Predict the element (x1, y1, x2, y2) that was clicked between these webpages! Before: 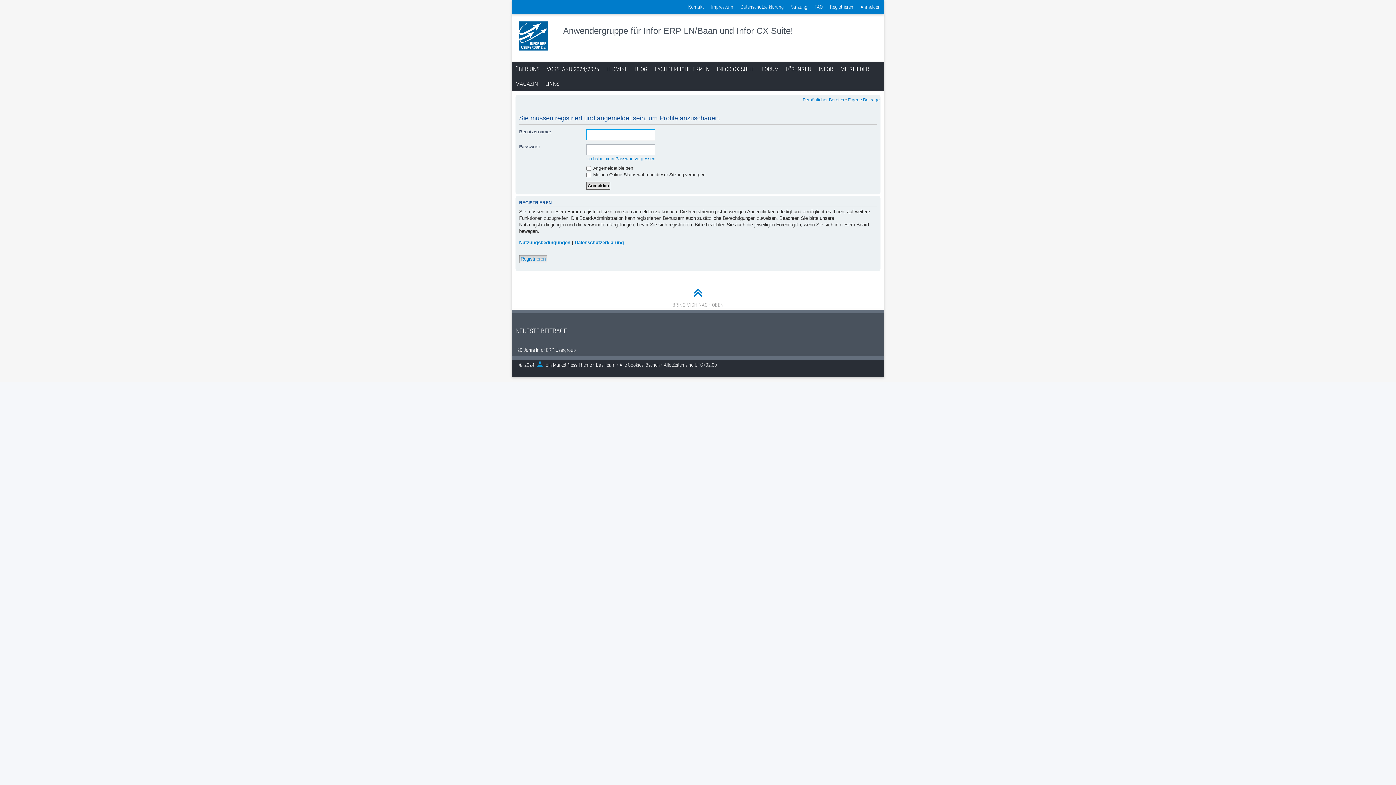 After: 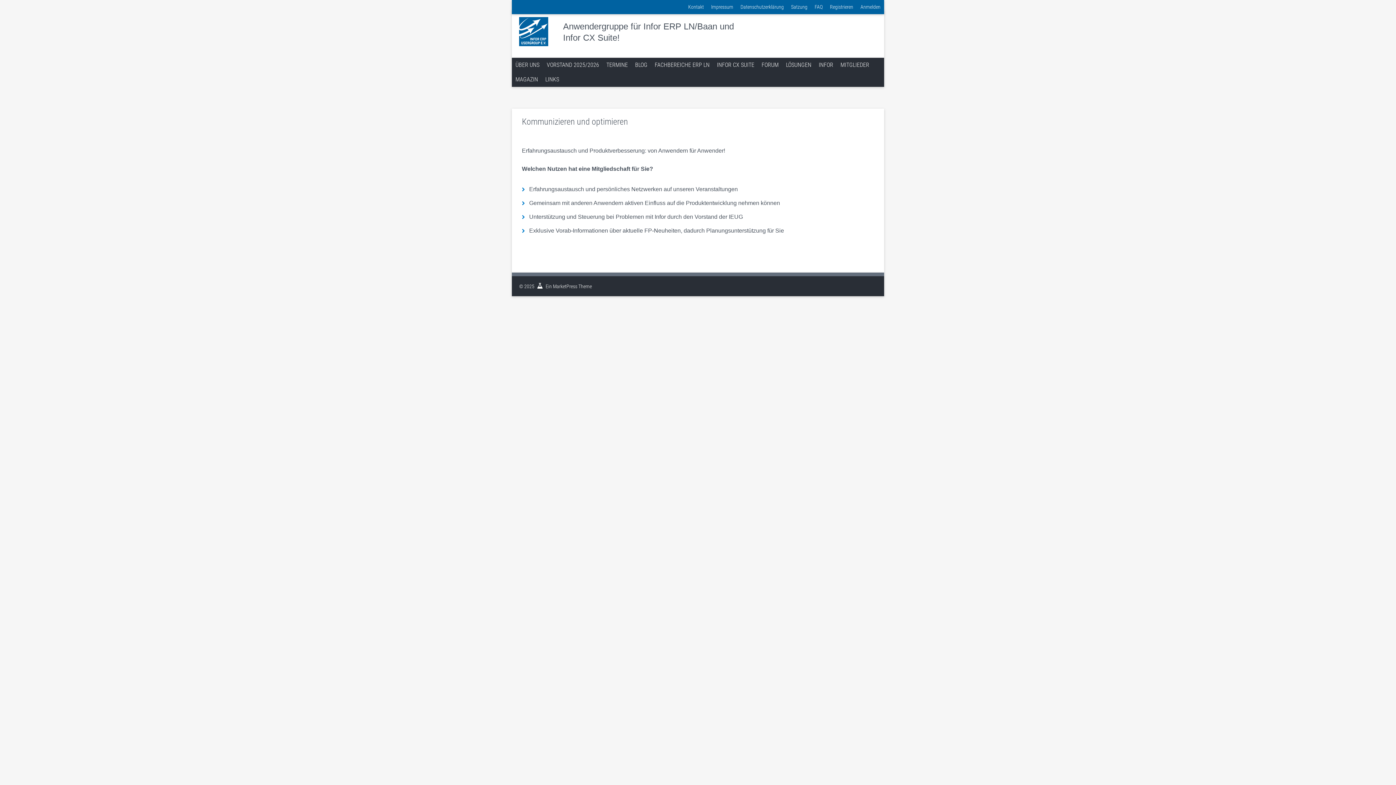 Action: bbox: (519, 21, 563, 50)